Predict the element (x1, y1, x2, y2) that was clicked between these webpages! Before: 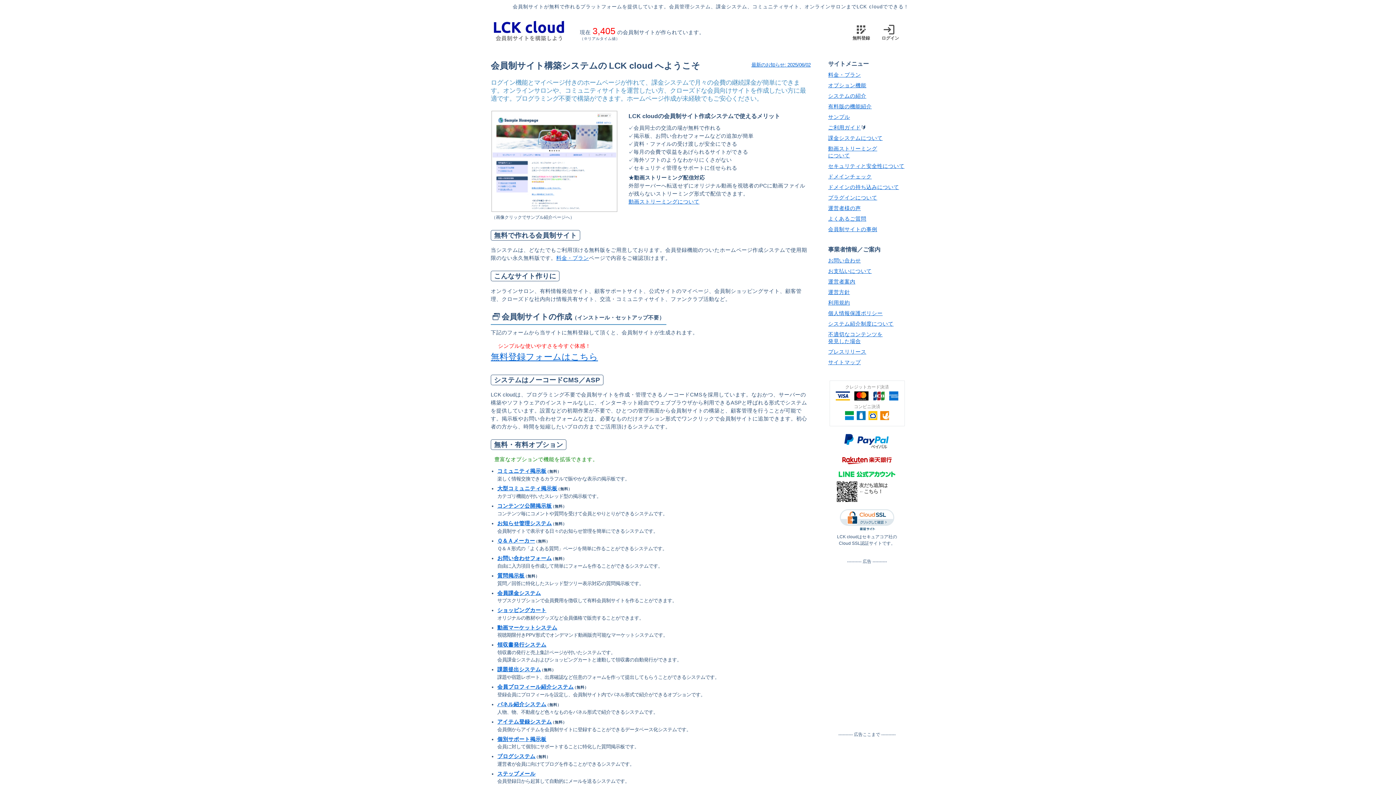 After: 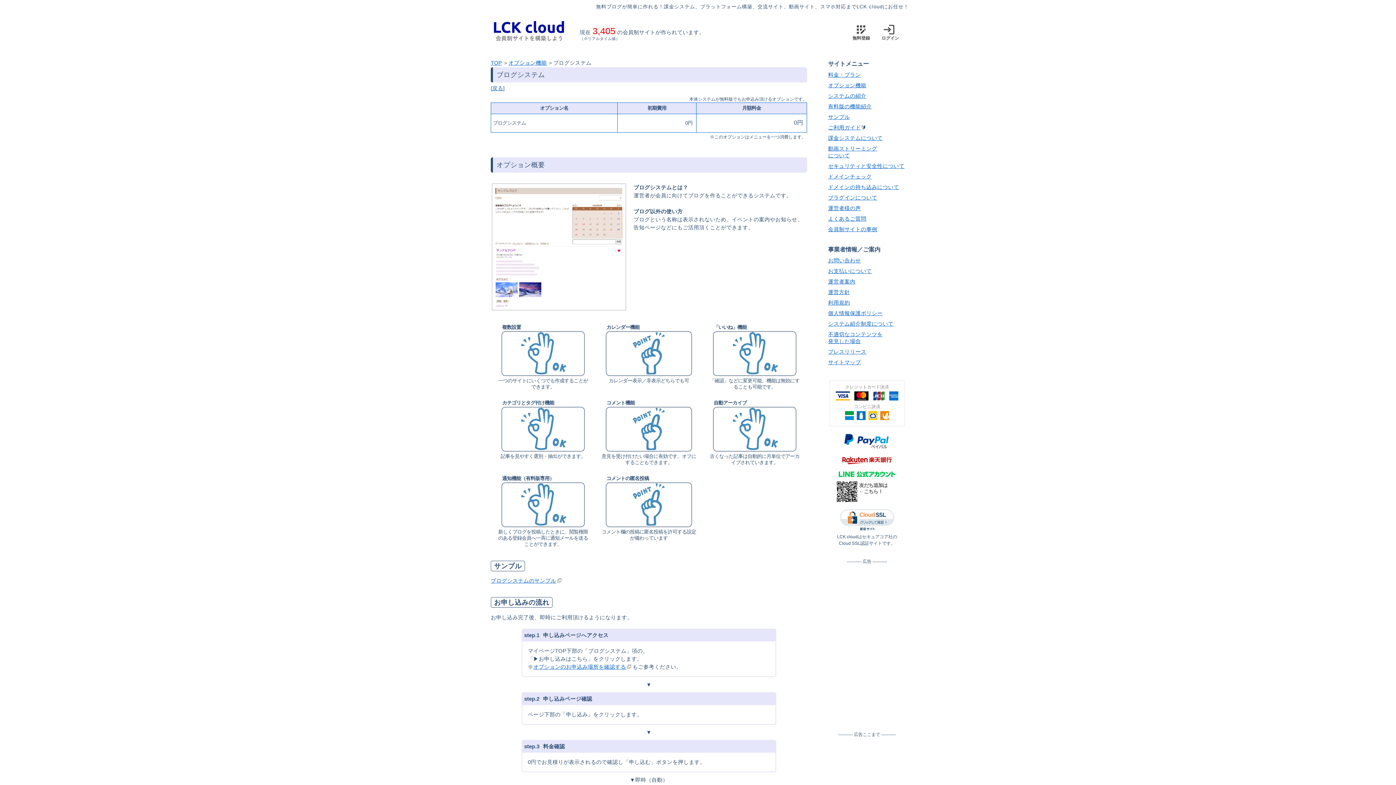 Action: label: ブログシステム bbox: (497, 753, 535, 759)